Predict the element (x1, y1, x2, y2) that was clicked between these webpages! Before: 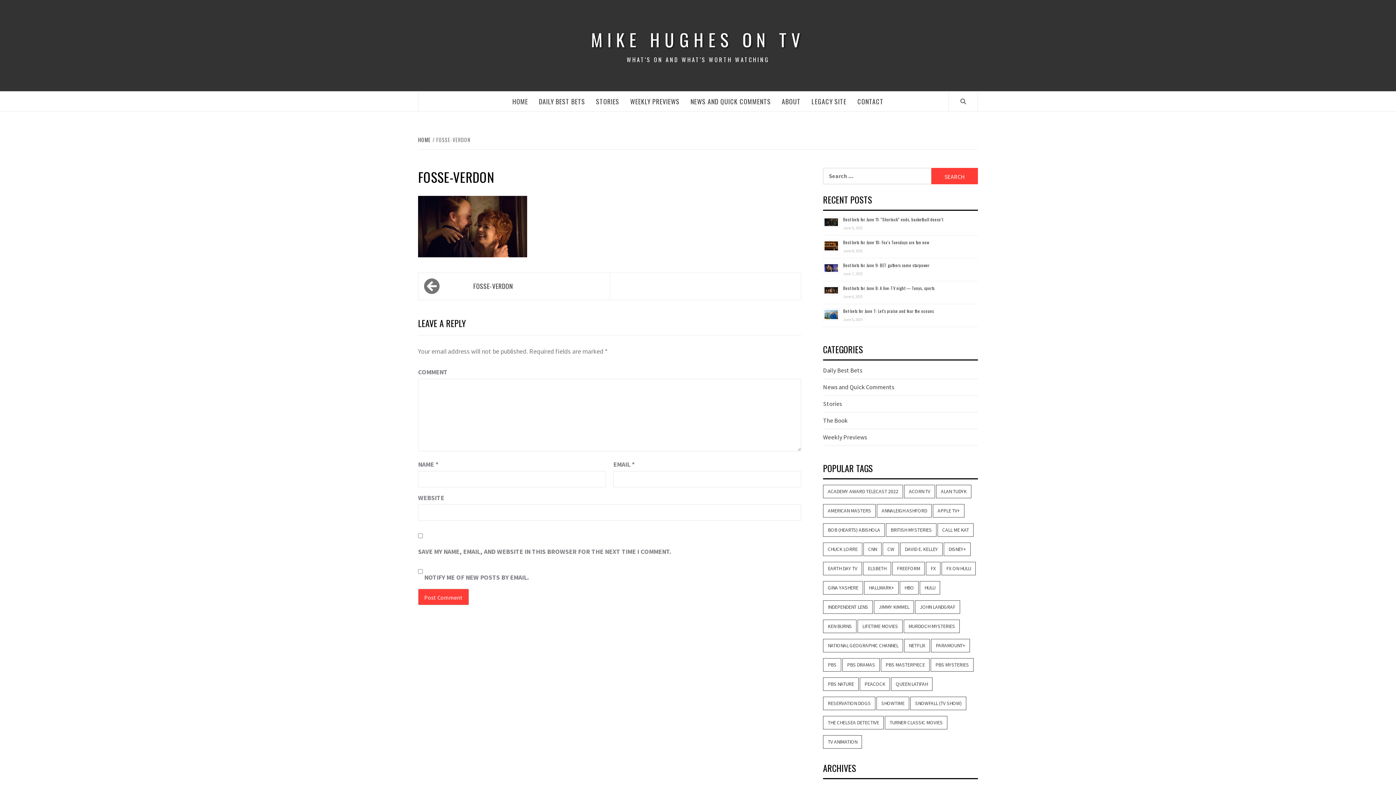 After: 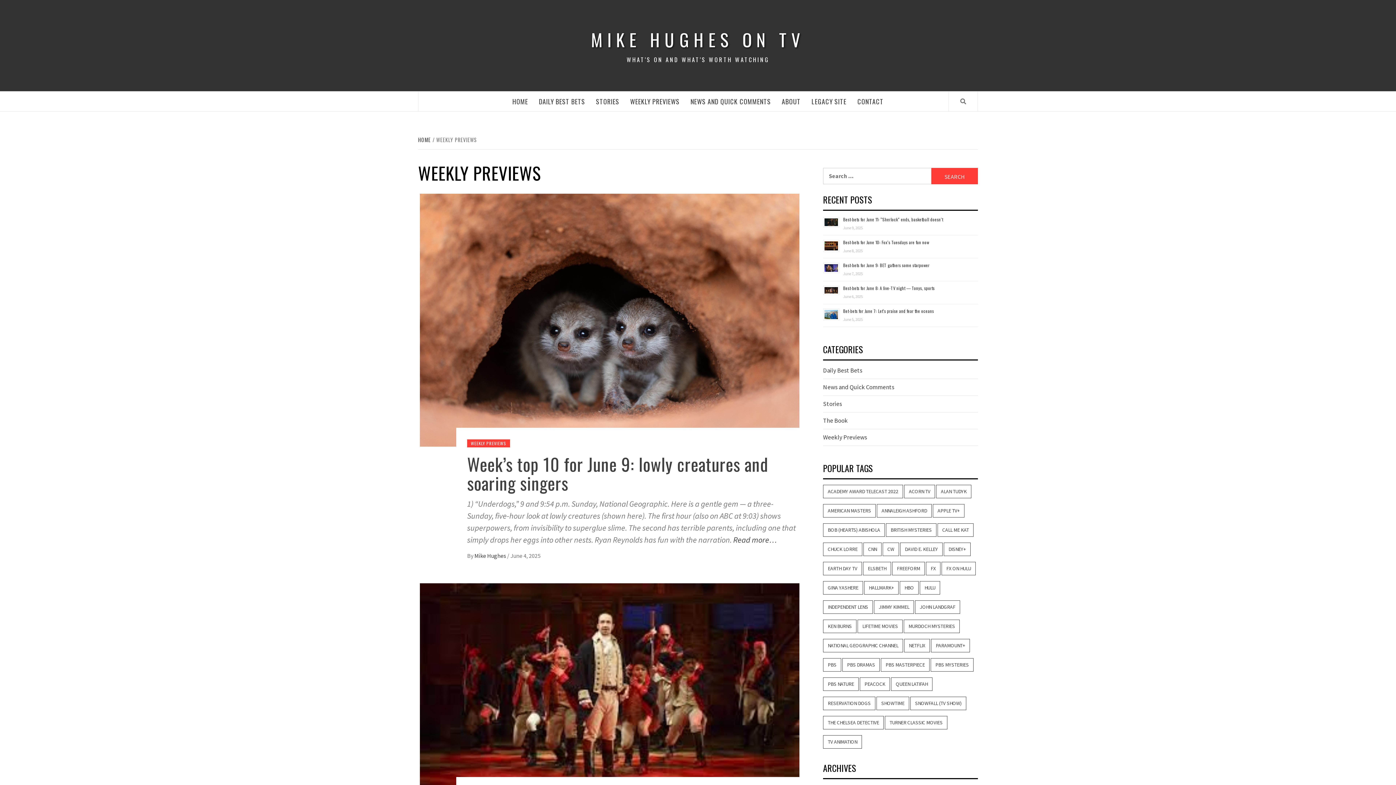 Action: label: Weekly Previews bbox: (823, 433, 867, 441)